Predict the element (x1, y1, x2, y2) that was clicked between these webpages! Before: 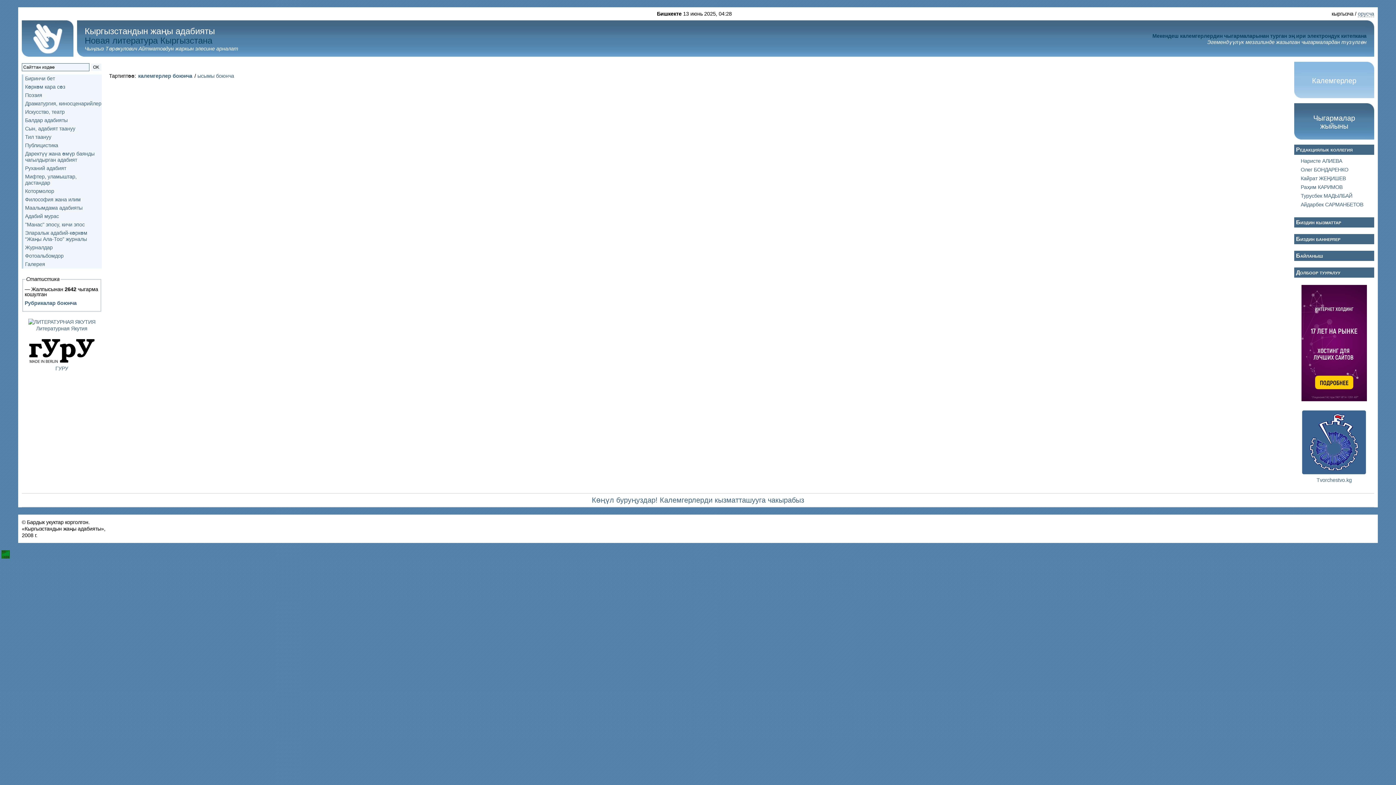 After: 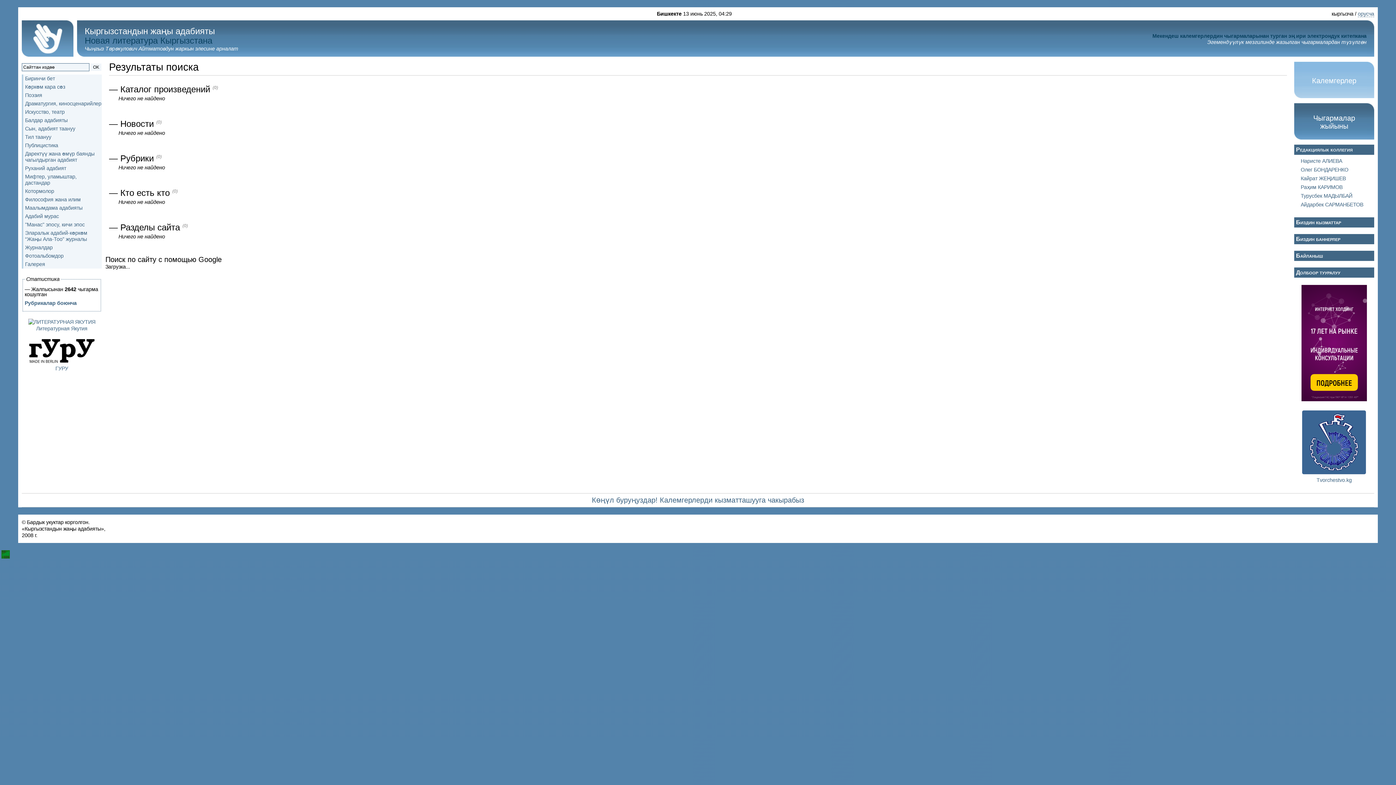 Action: label:  OK  bbox: (90, 63, 101, 70)